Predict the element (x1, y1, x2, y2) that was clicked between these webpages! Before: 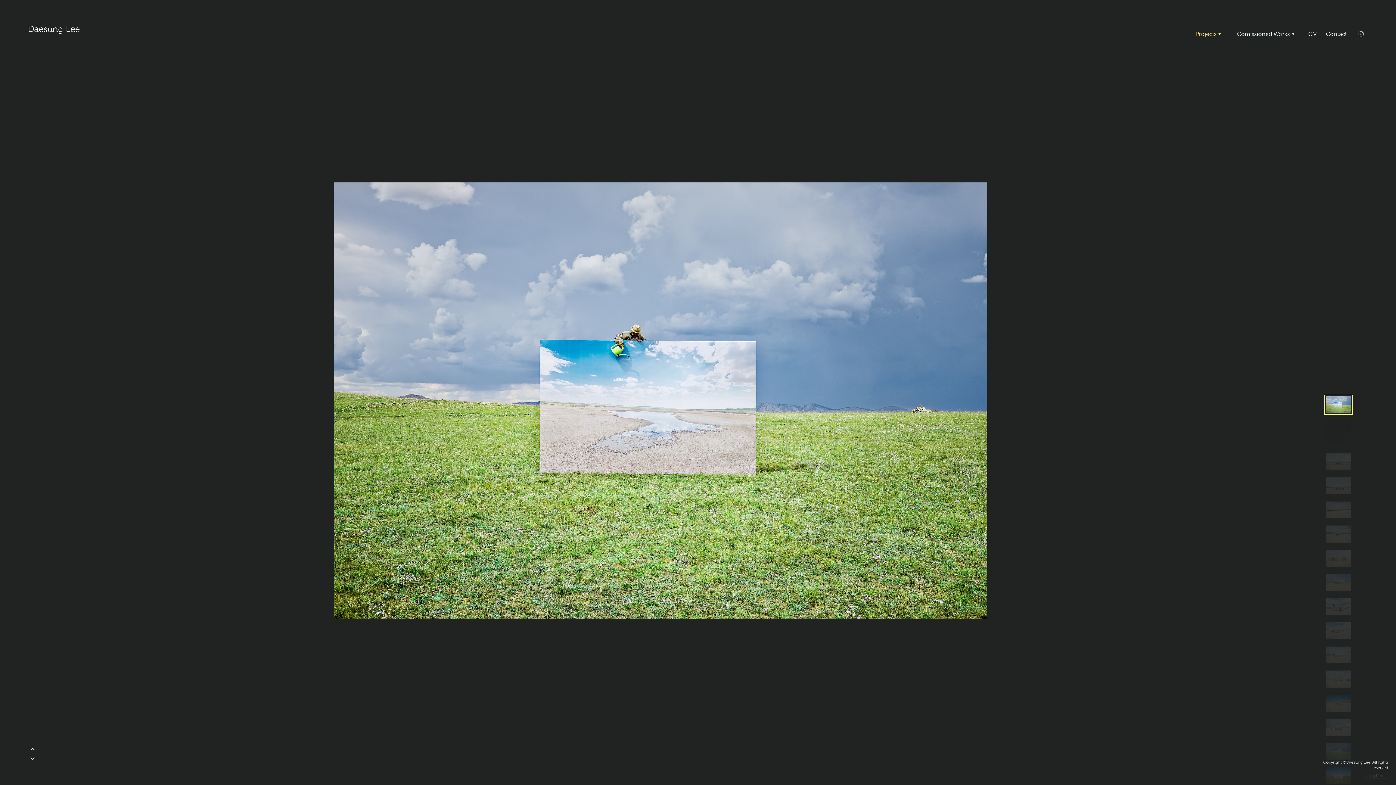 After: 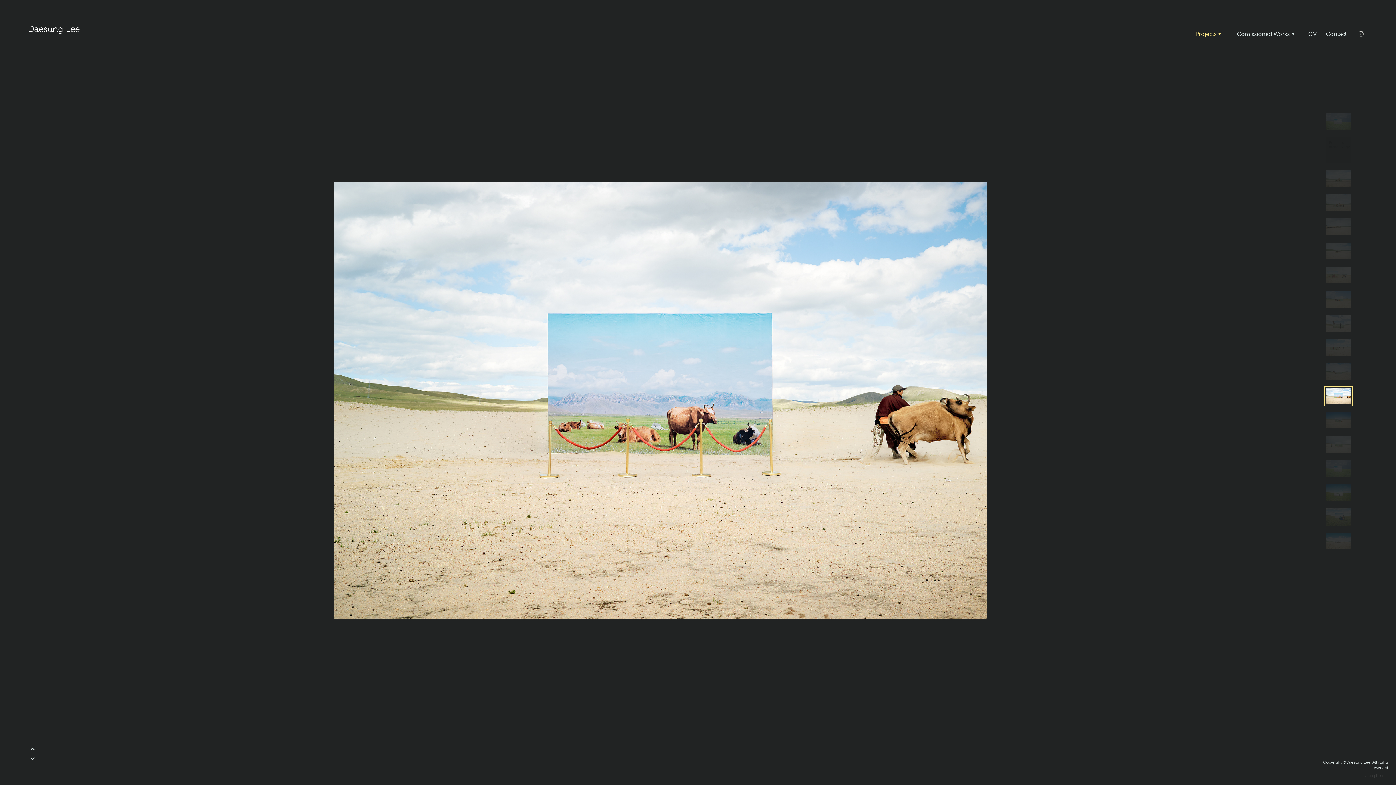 Action: bbox: (1326, 670, 1351, 687)